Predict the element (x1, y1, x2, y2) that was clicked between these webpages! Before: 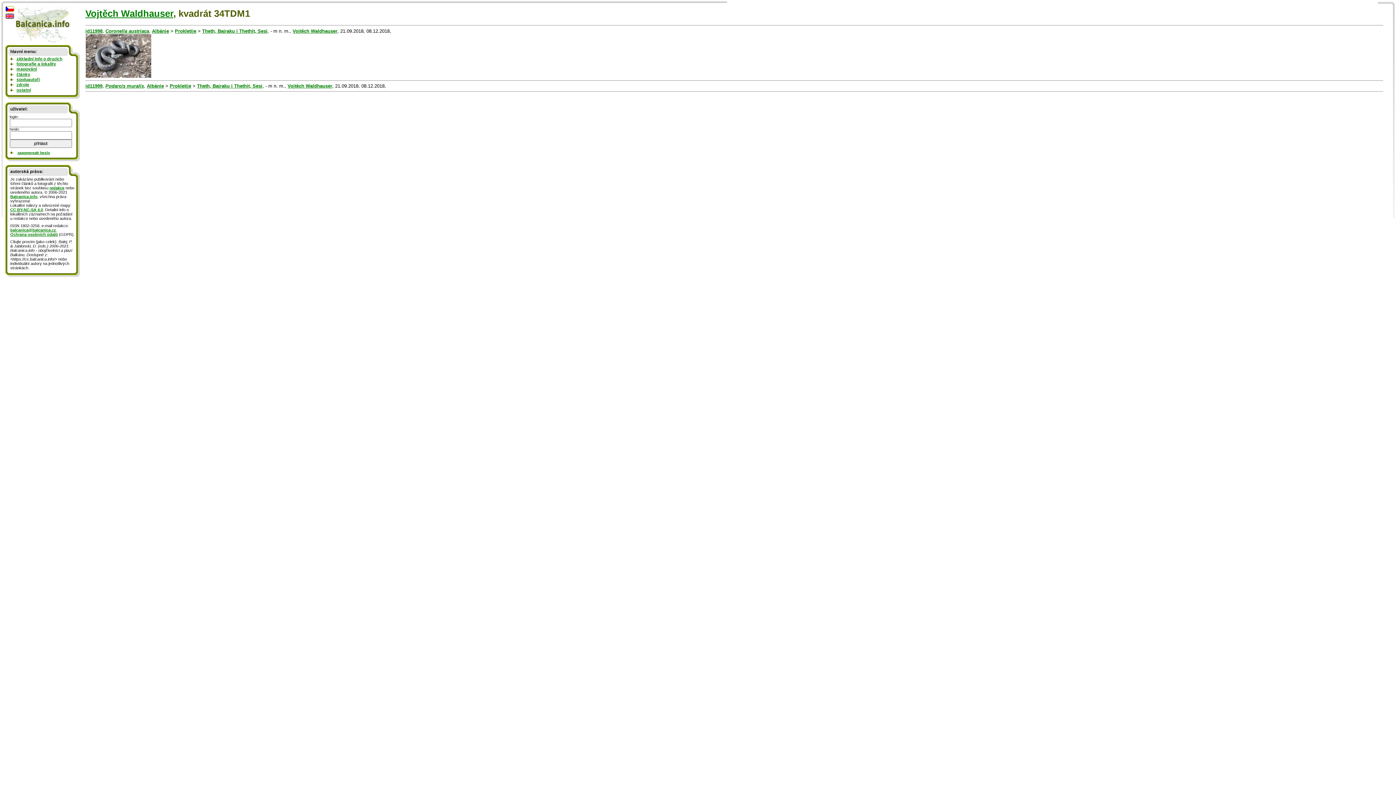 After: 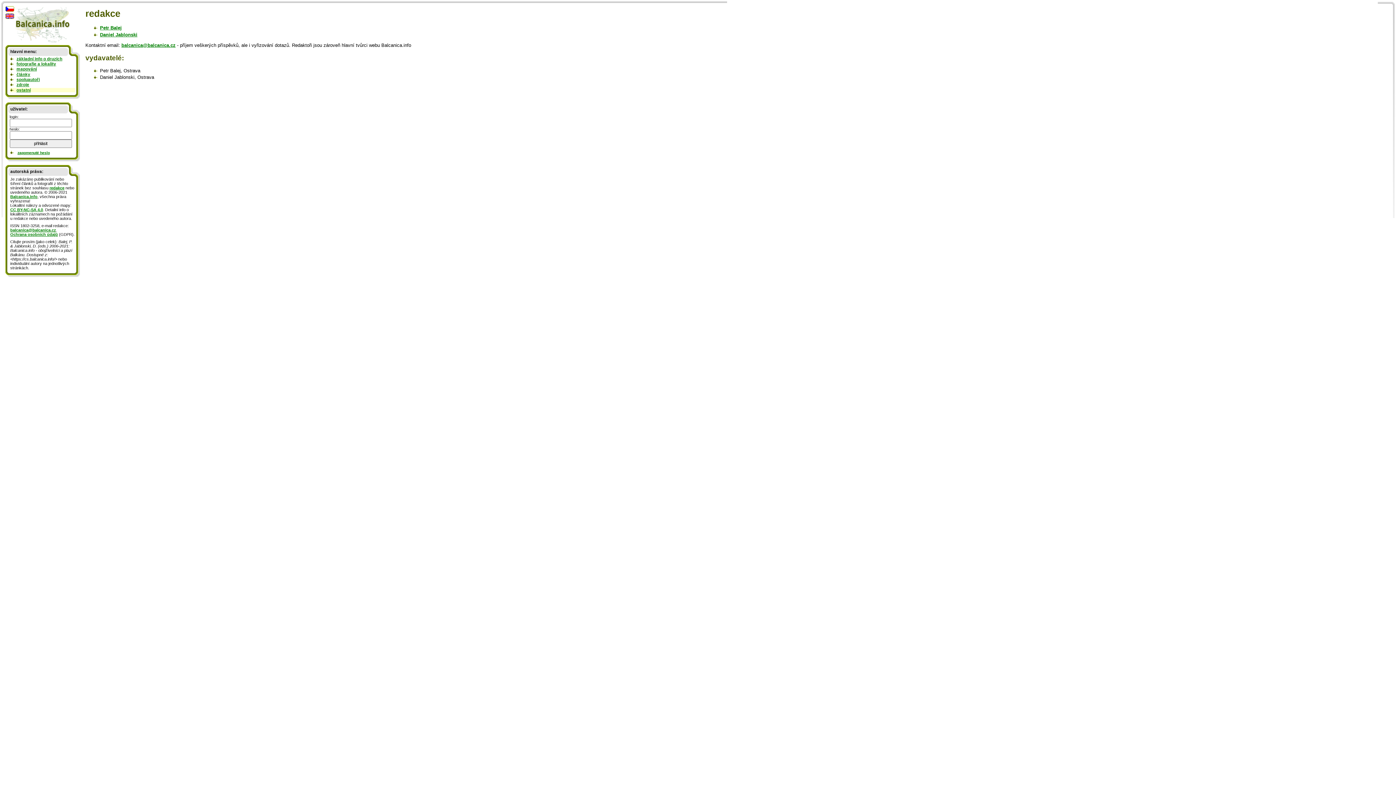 Action: label: redakce bbox: (49, 185, 64, 190)